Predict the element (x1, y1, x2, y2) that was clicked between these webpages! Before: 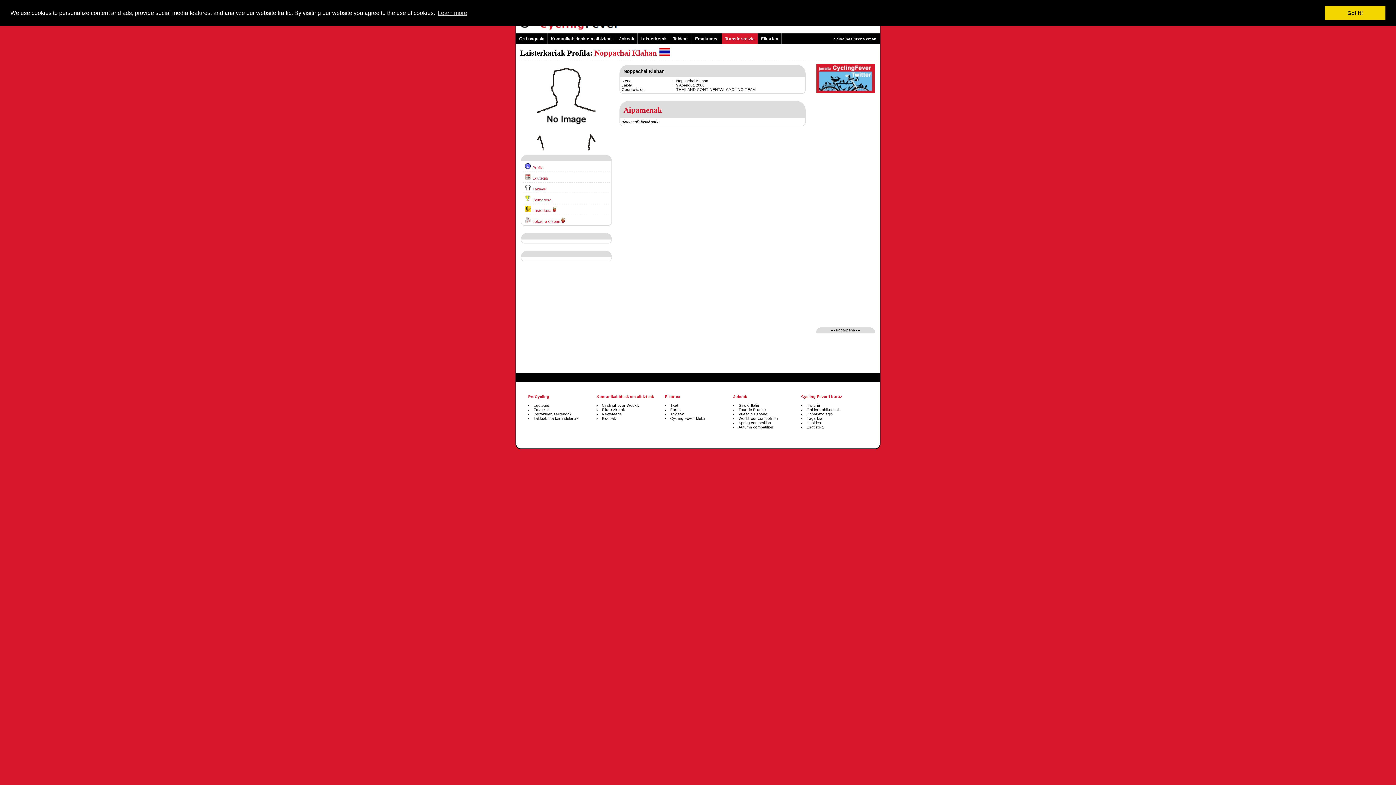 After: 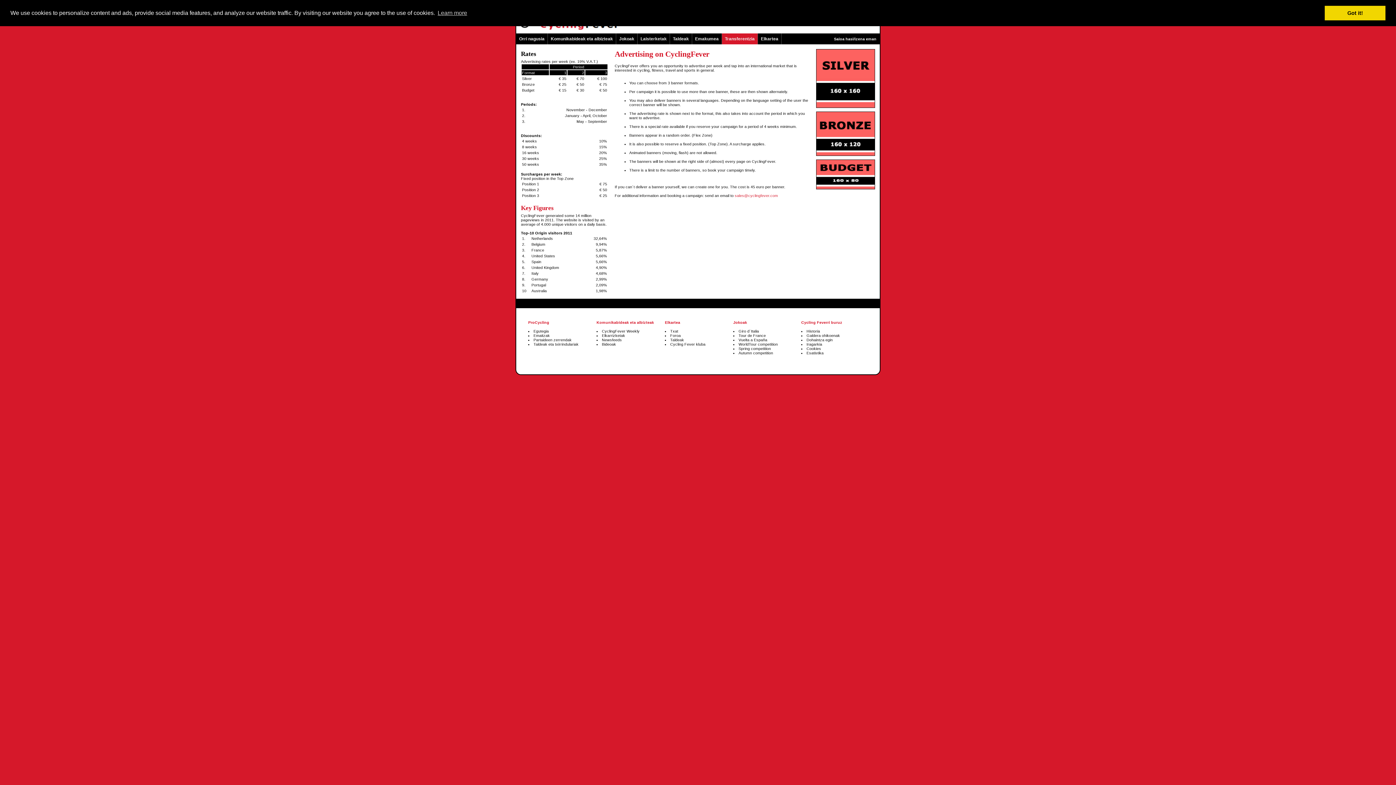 Action: label: Iragarkia bbox: (806, 416, 822, 420)